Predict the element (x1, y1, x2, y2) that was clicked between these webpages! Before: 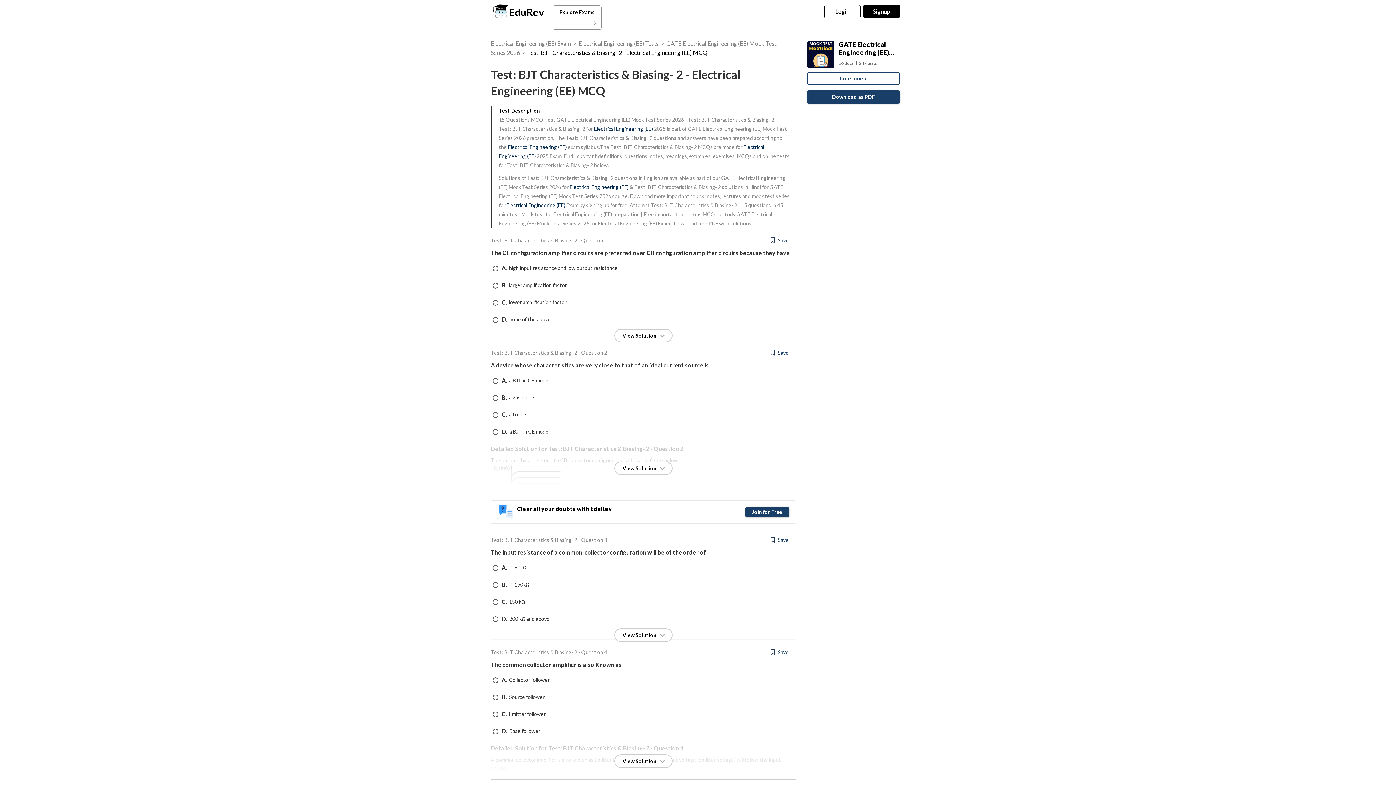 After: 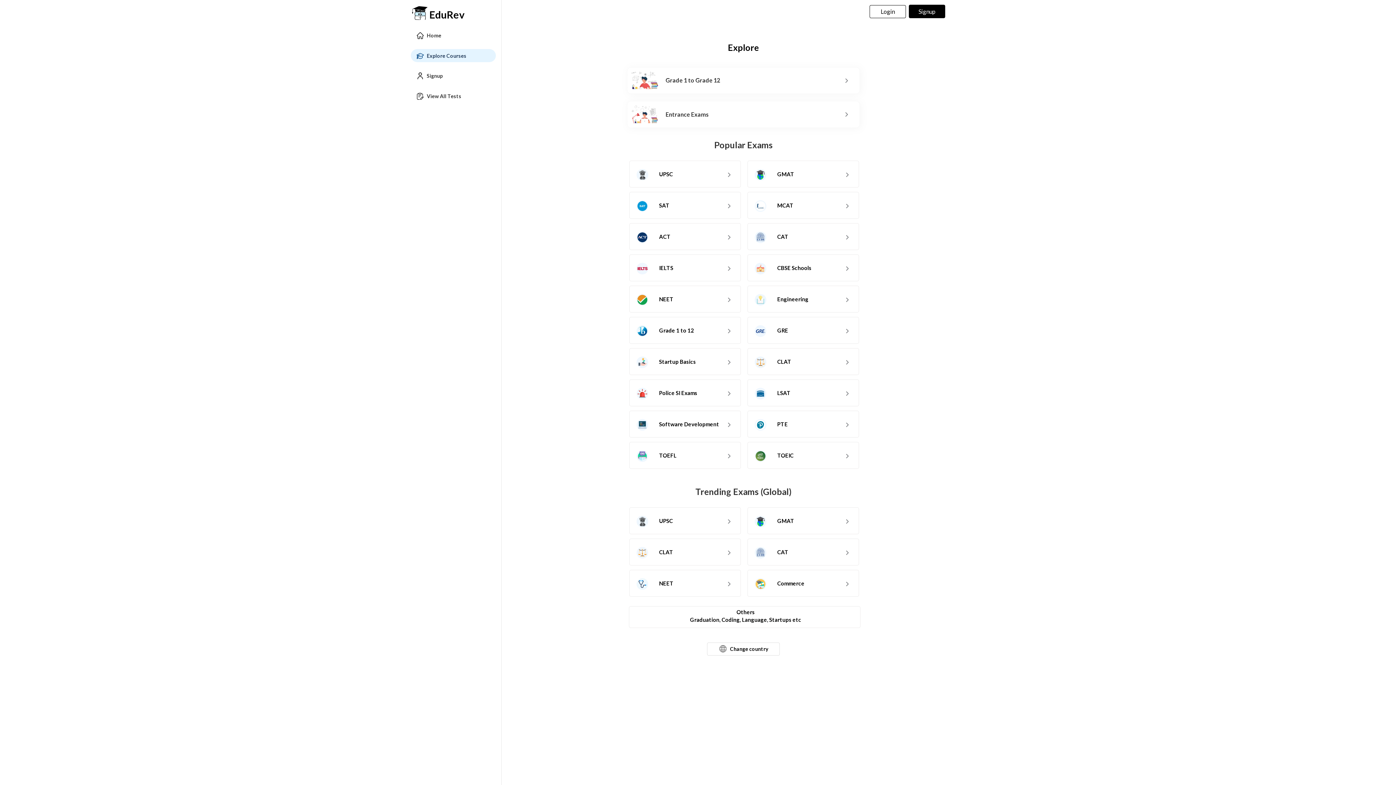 Action: label: Explore Exams bbox: (552, 5, 601, 29)